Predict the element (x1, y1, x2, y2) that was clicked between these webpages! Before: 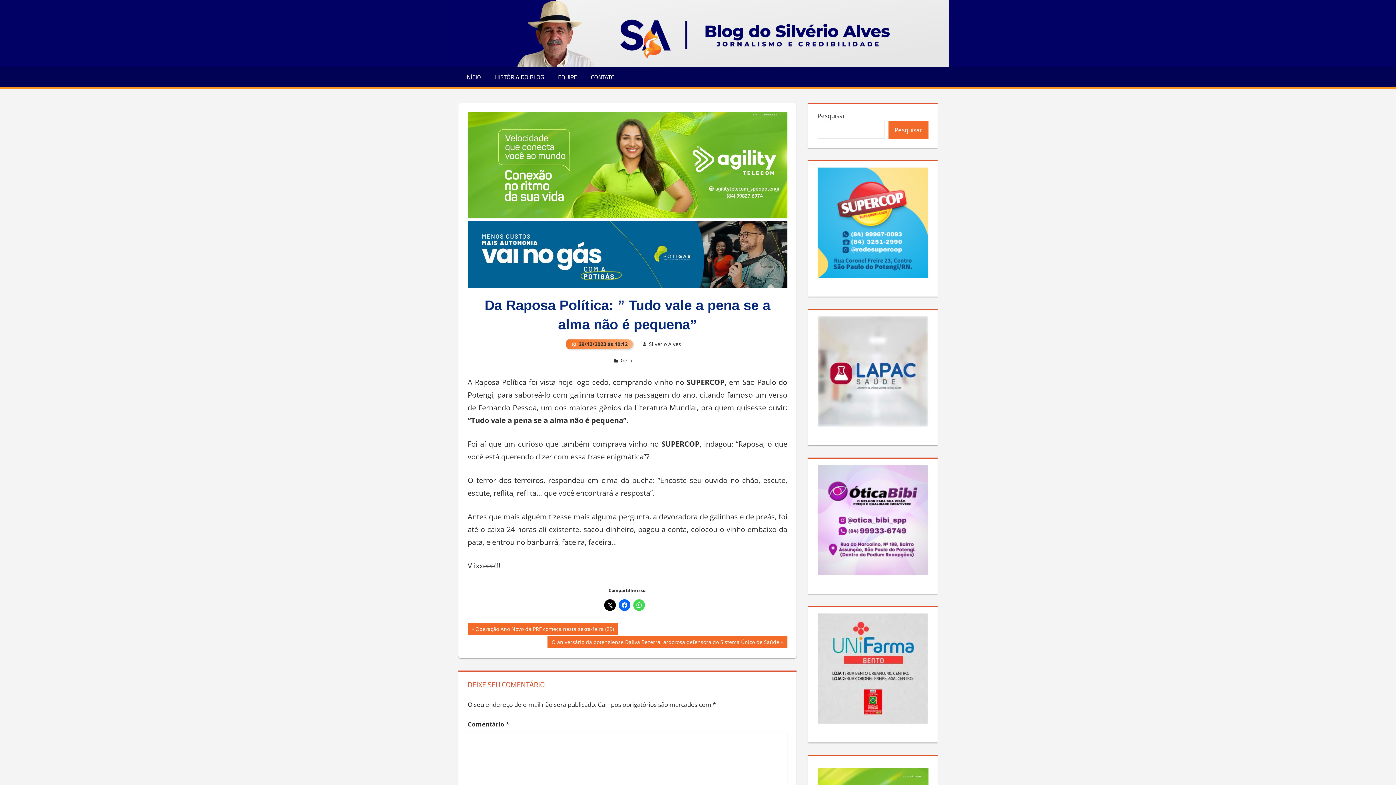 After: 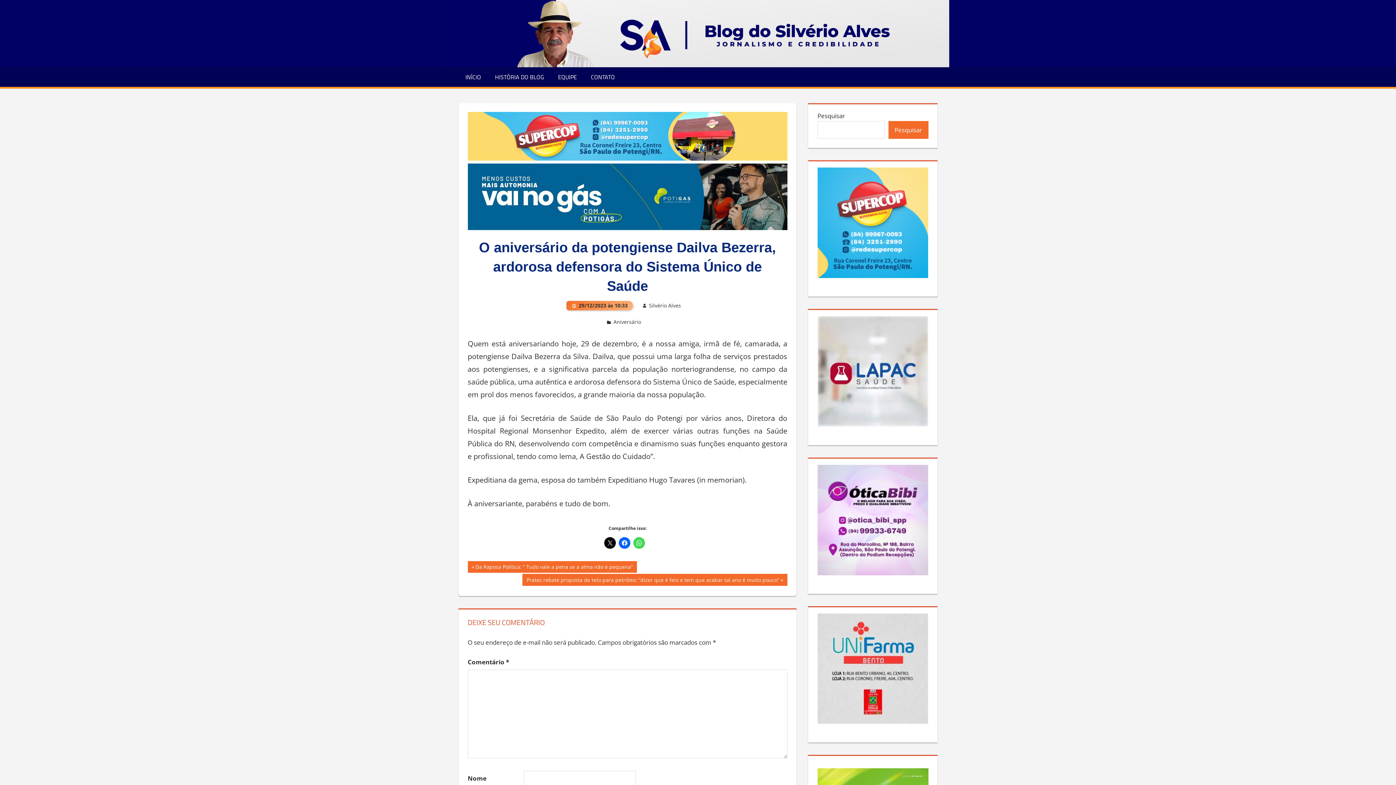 Action: bbox: (547, 598, 787, 610) label: Next Post:
O aniversário da potengiense Dailva Bezerra, ardorosa defensora do Sistema Único de Saúde